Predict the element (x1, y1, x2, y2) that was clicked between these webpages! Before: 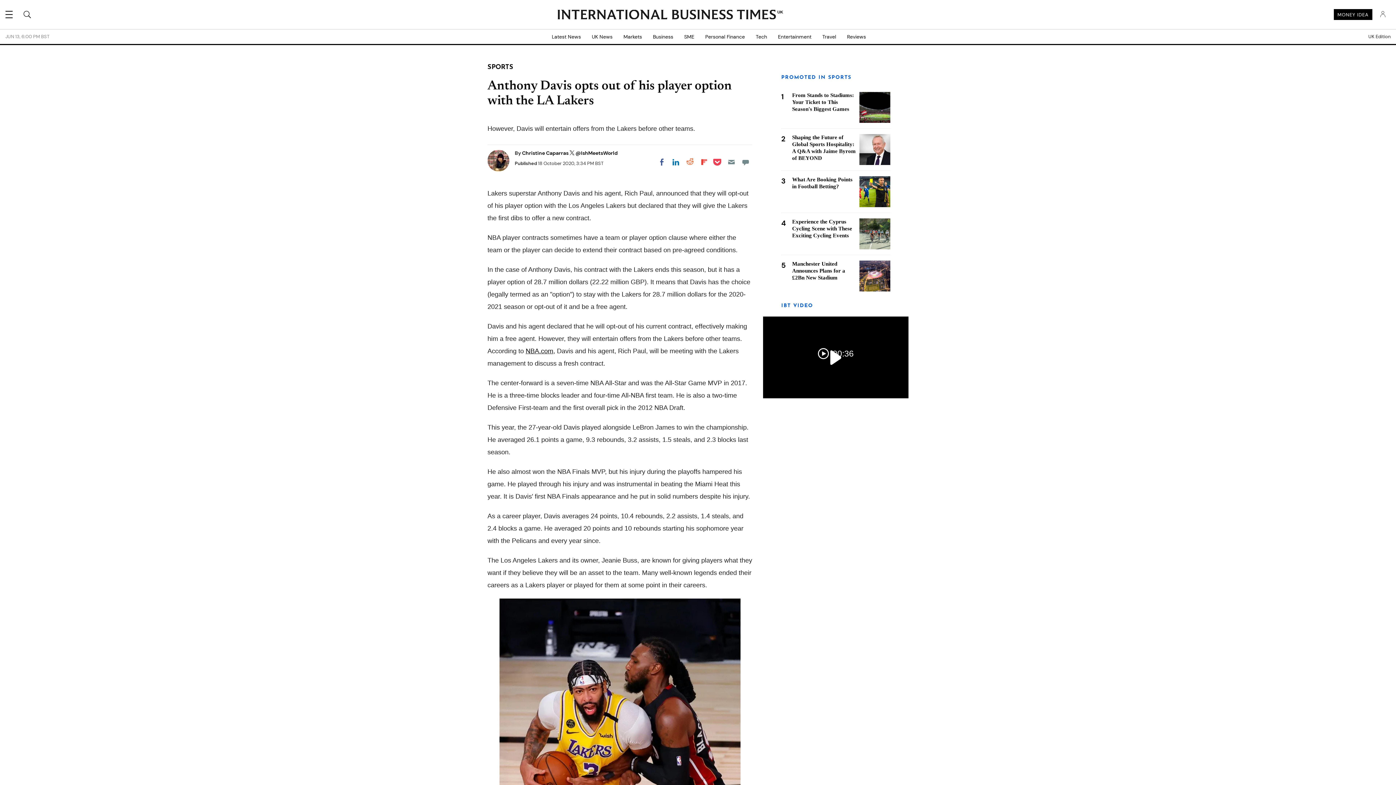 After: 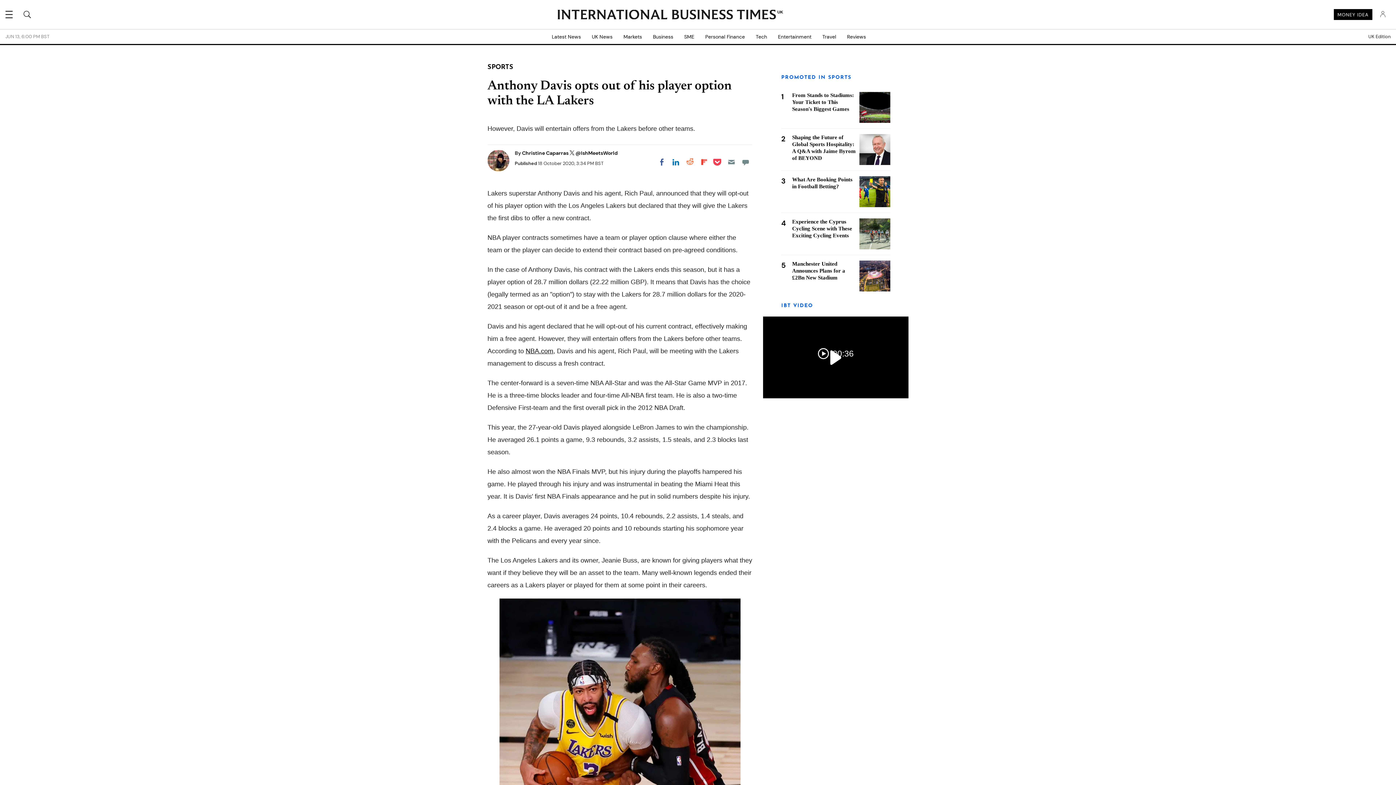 Action: bbox: (697, 155, 710, 168) label: Share on Flipboard